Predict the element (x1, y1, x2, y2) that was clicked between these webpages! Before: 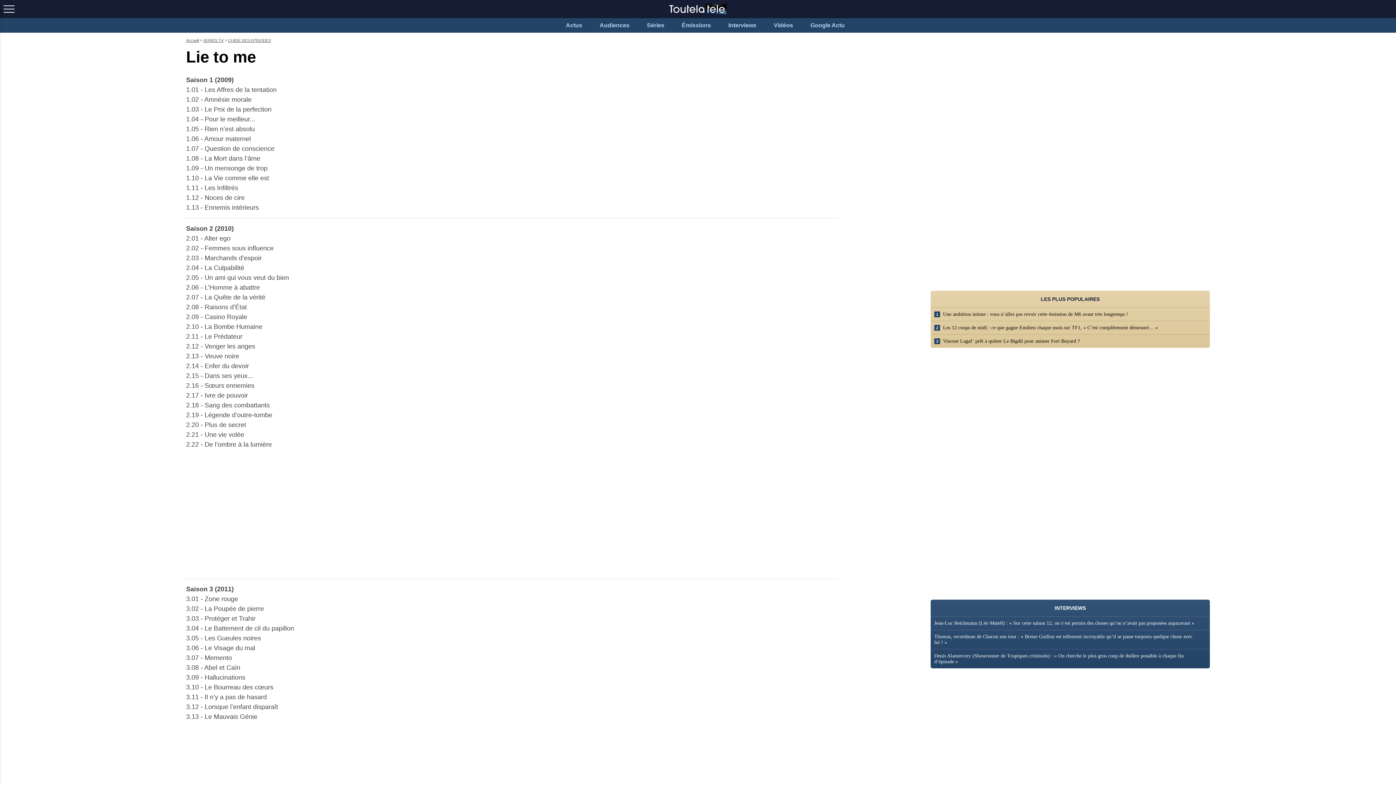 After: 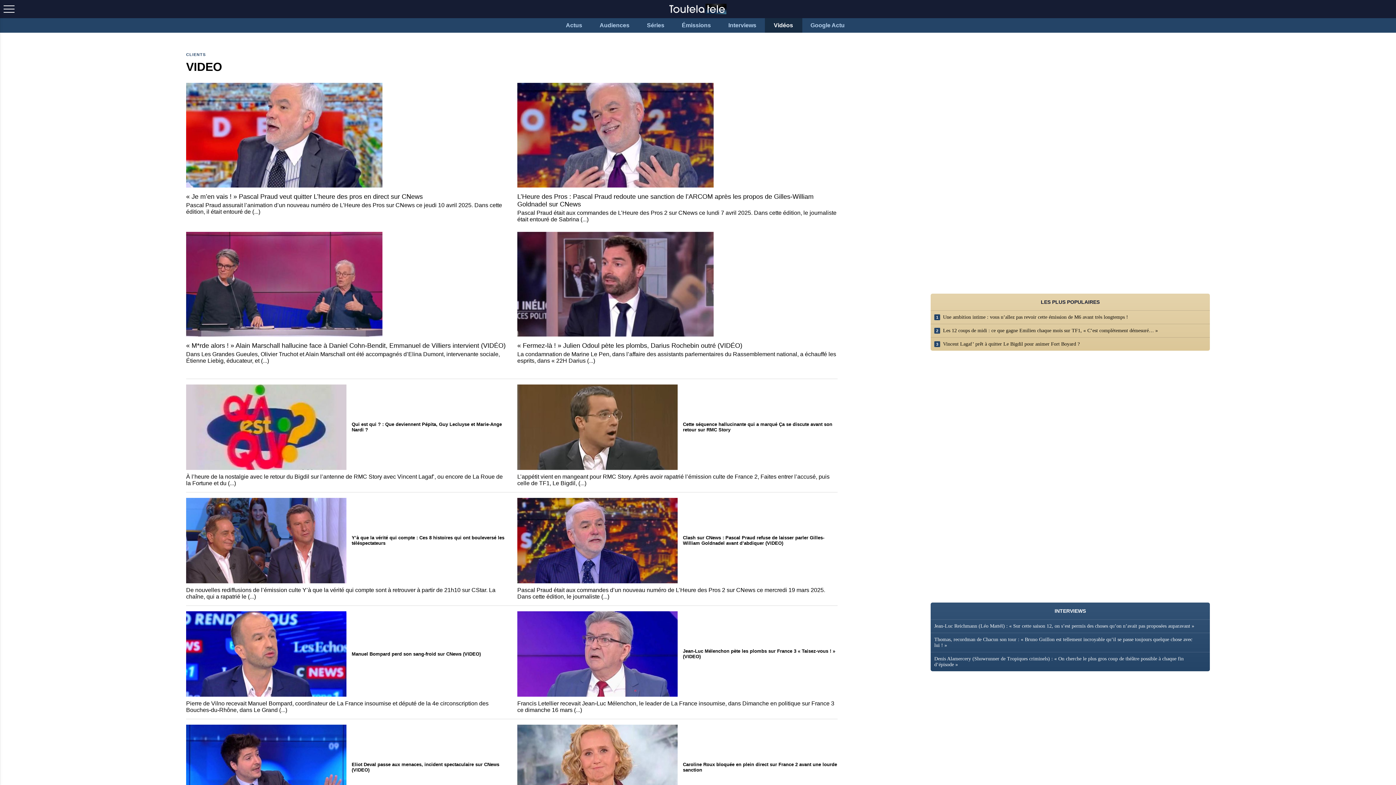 Action: bbox: (764, 18, 802, 32) label: Vidéos